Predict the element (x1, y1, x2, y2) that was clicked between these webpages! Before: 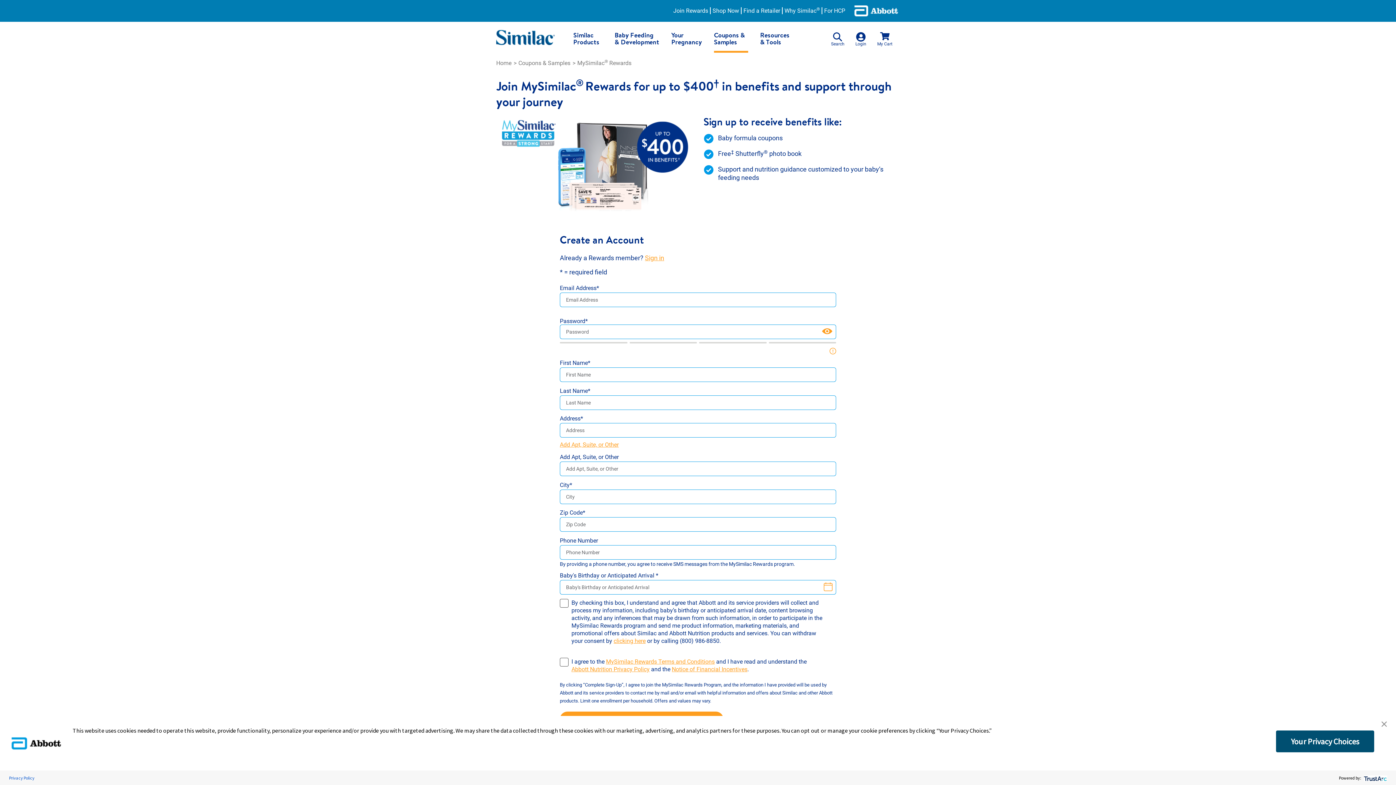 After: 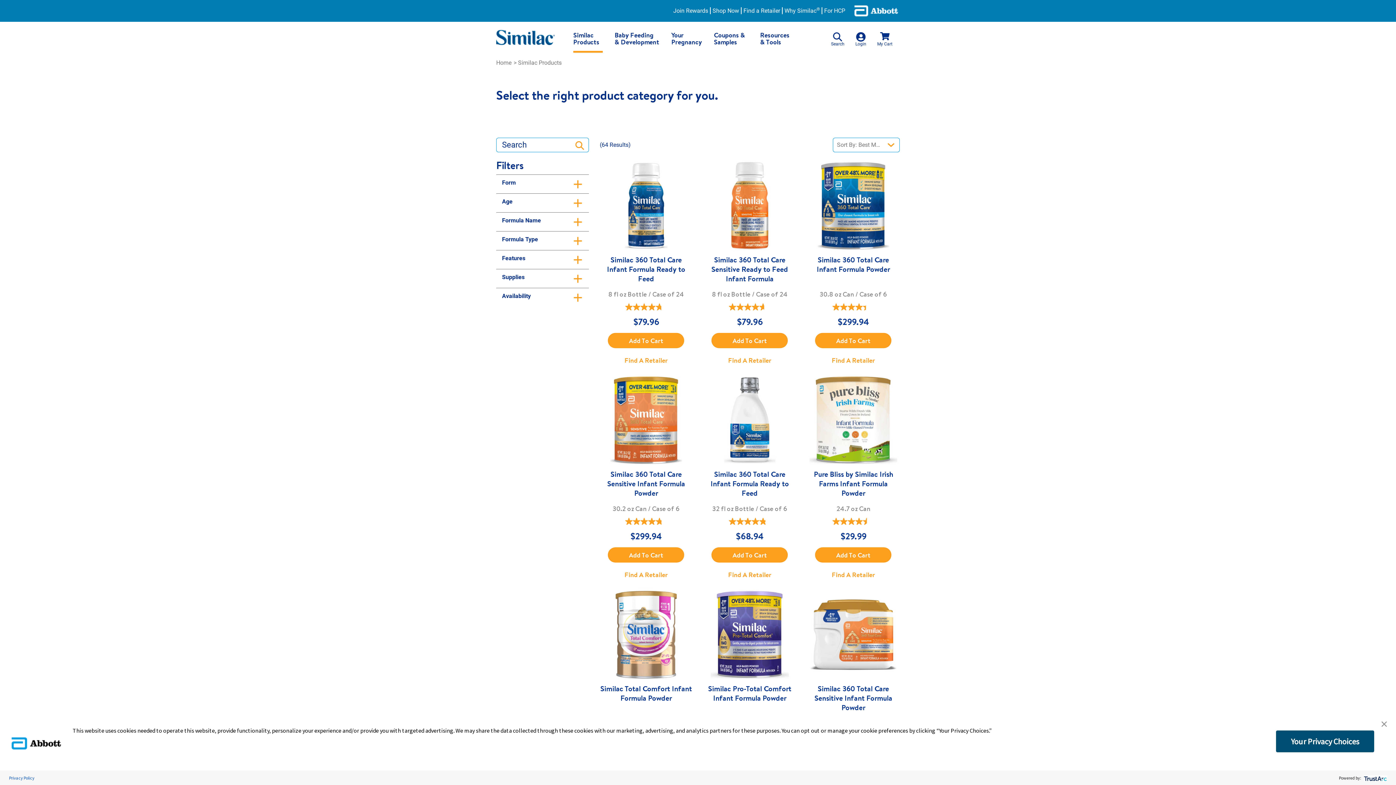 Action: bbox: (573, 31, 602, 45) label: Similac Products